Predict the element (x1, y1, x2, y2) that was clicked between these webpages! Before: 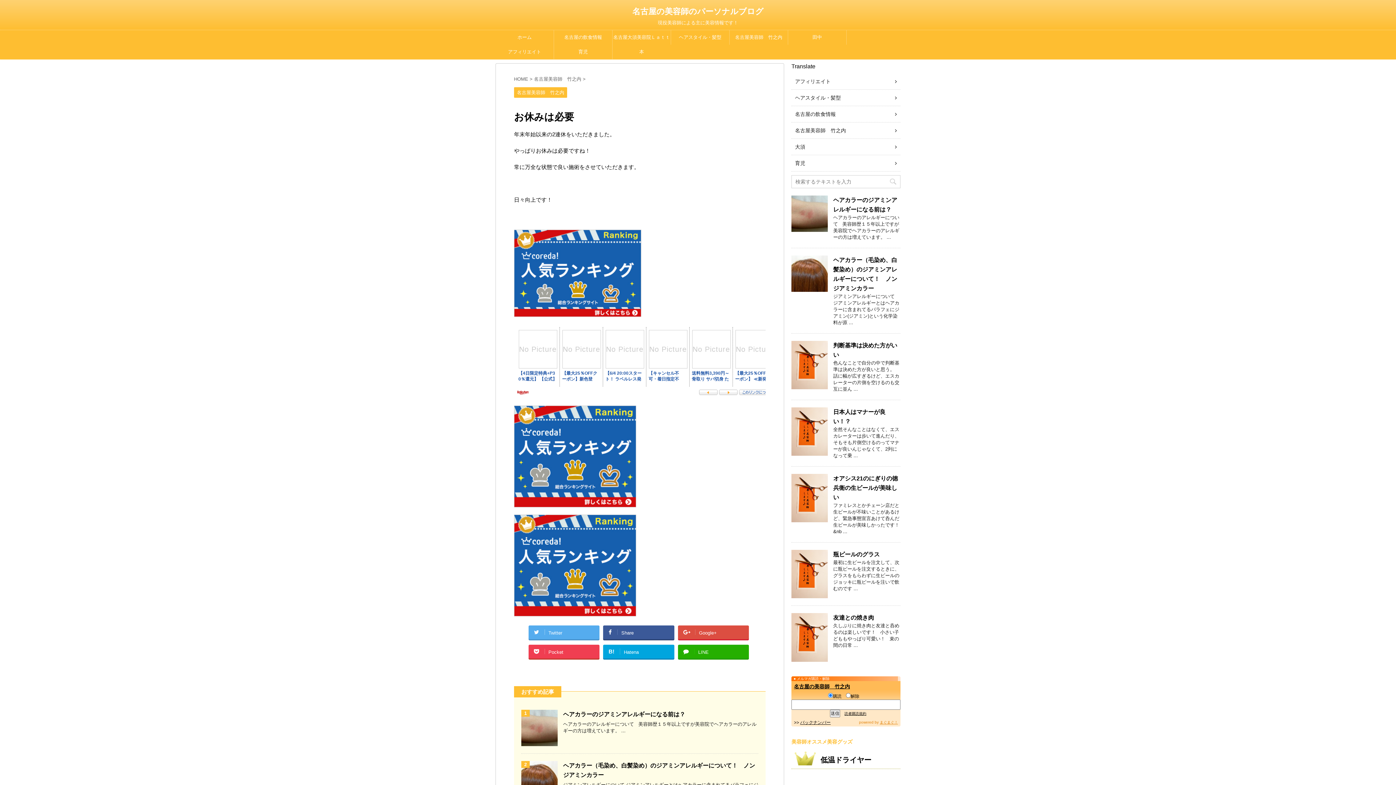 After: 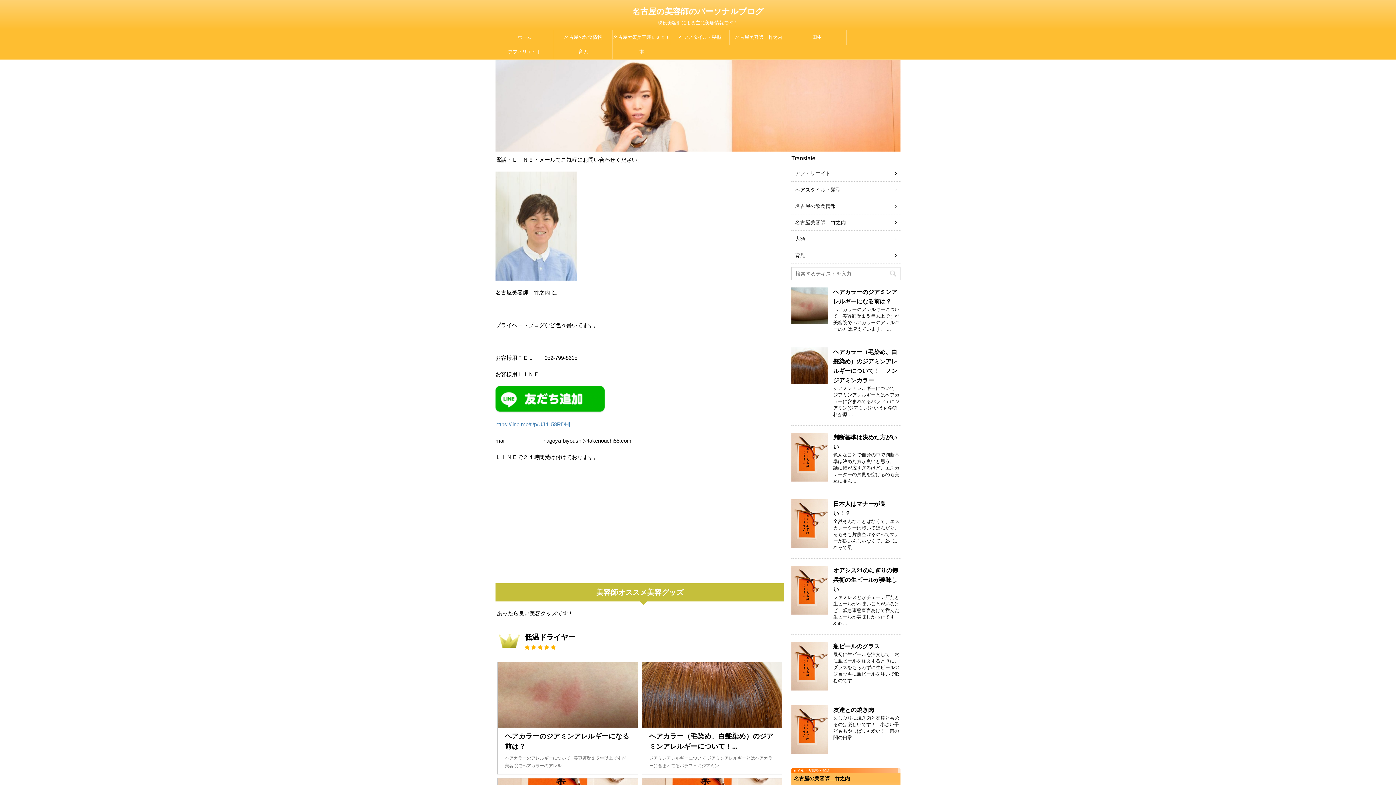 Action: bbox: (632, 6, 763, 16) label: 名古屋の美容師のパーソナルブログ